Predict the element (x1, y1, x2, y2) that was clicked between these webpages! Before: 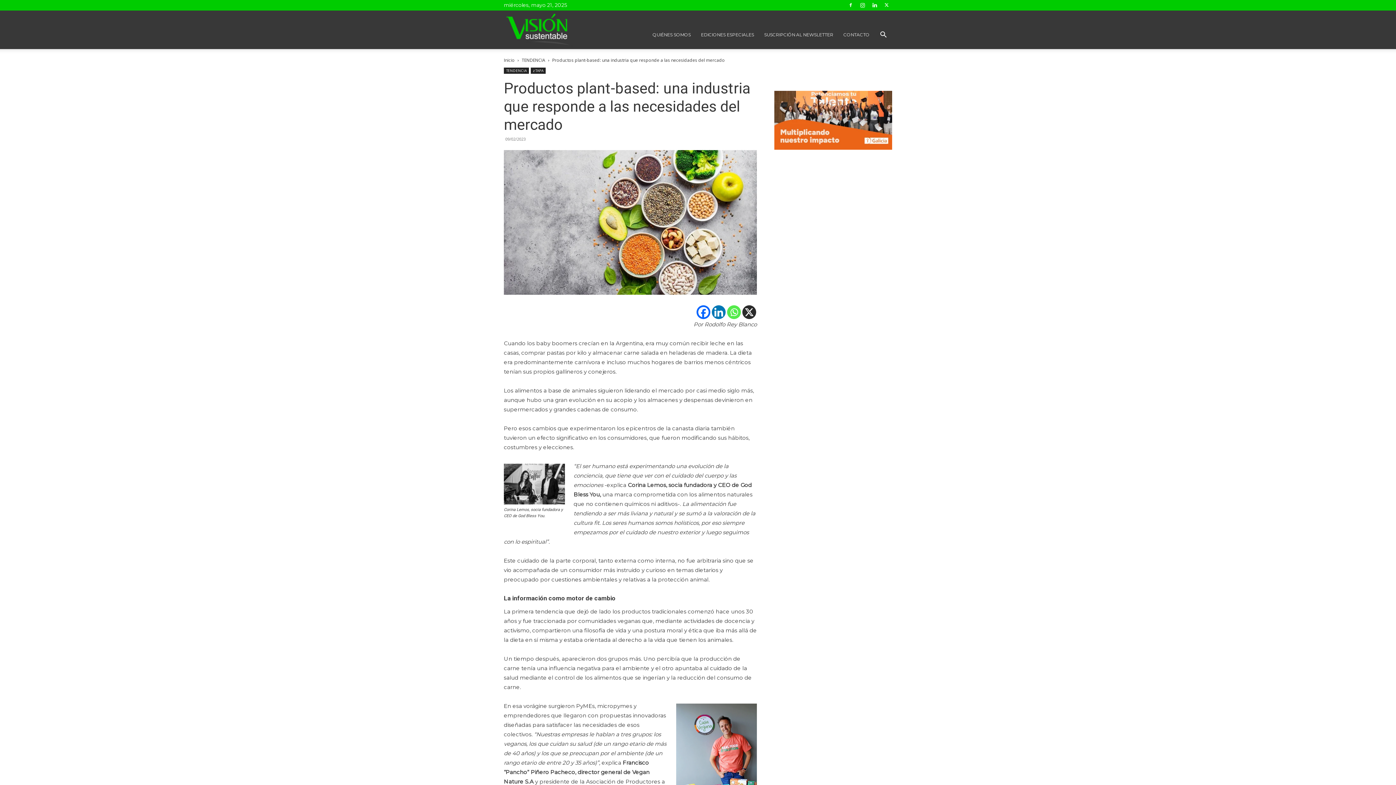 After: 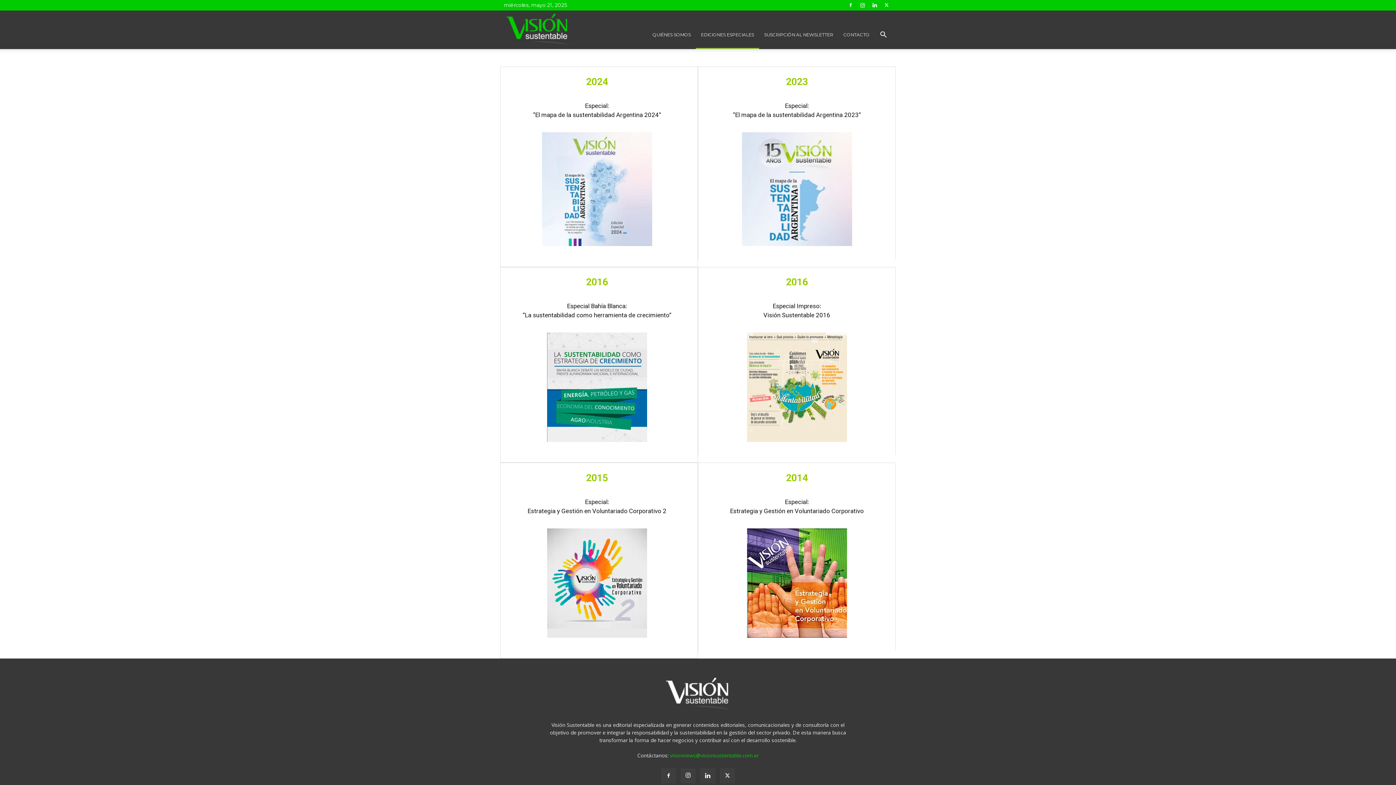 Action: bbox: (696, 20, 759, 49) label: EDICIONES ESPECIALES